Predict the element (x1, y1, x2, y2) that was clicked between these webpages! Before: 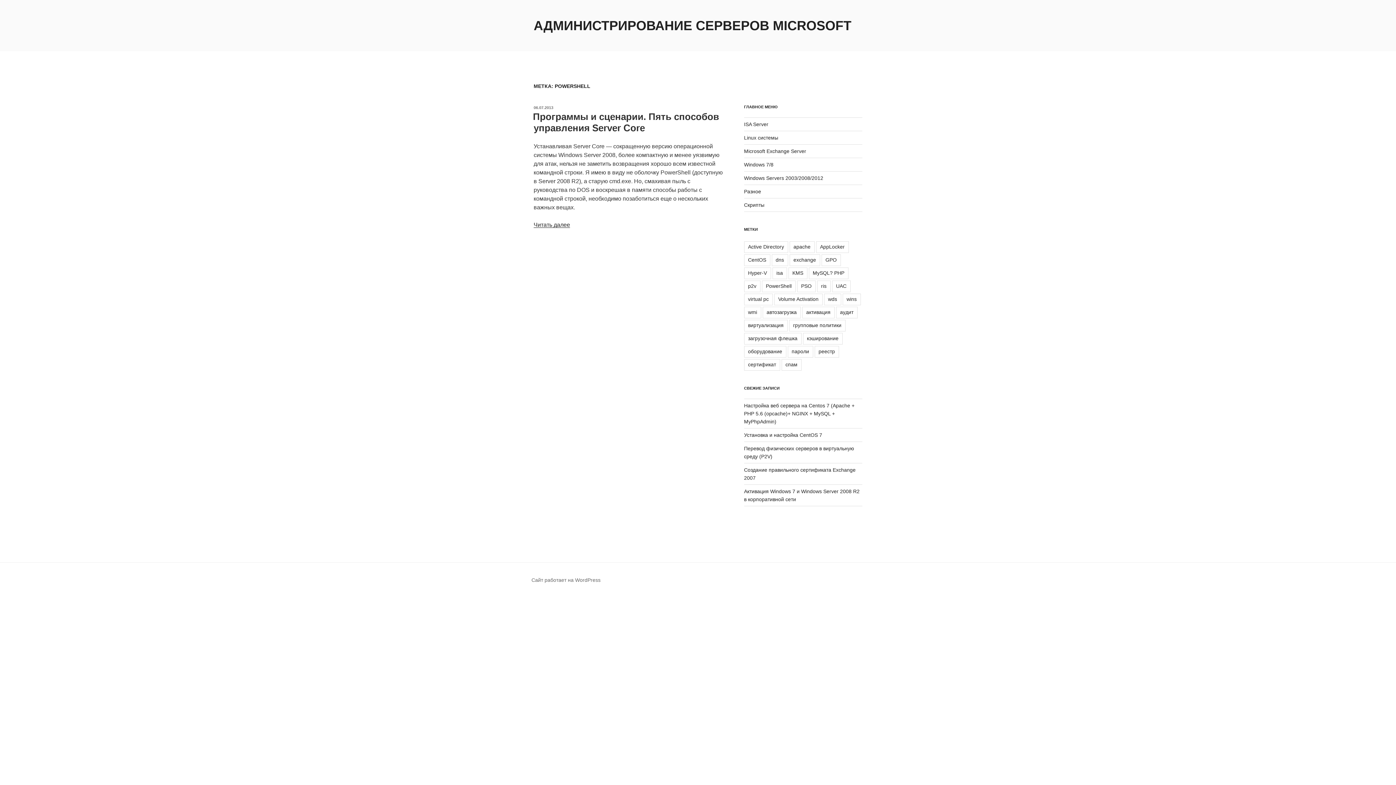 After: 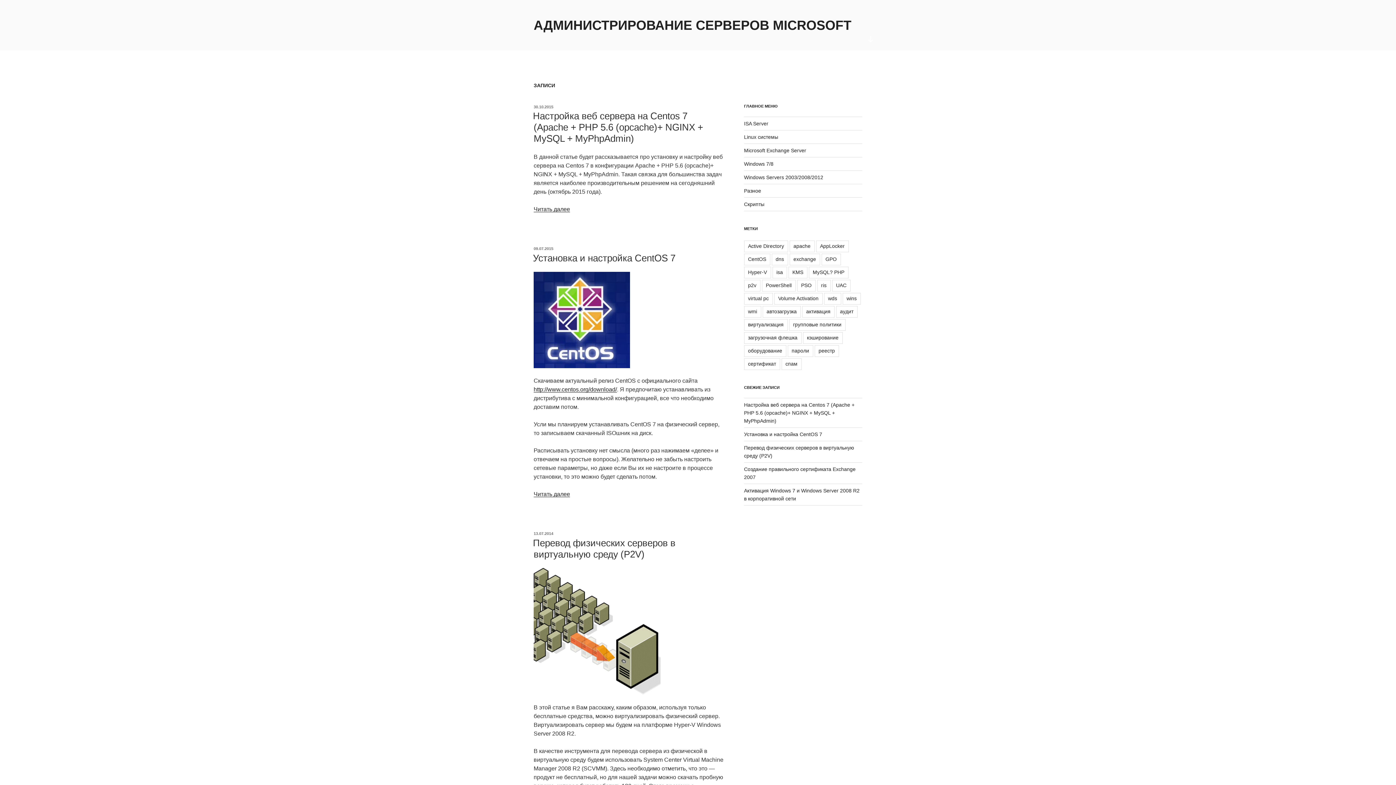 Action: bbox: (533, 18, 851, 33) label: АДМИНИСТРИРОВАНИЕ СЕРВЕРОВ MICROSOFT